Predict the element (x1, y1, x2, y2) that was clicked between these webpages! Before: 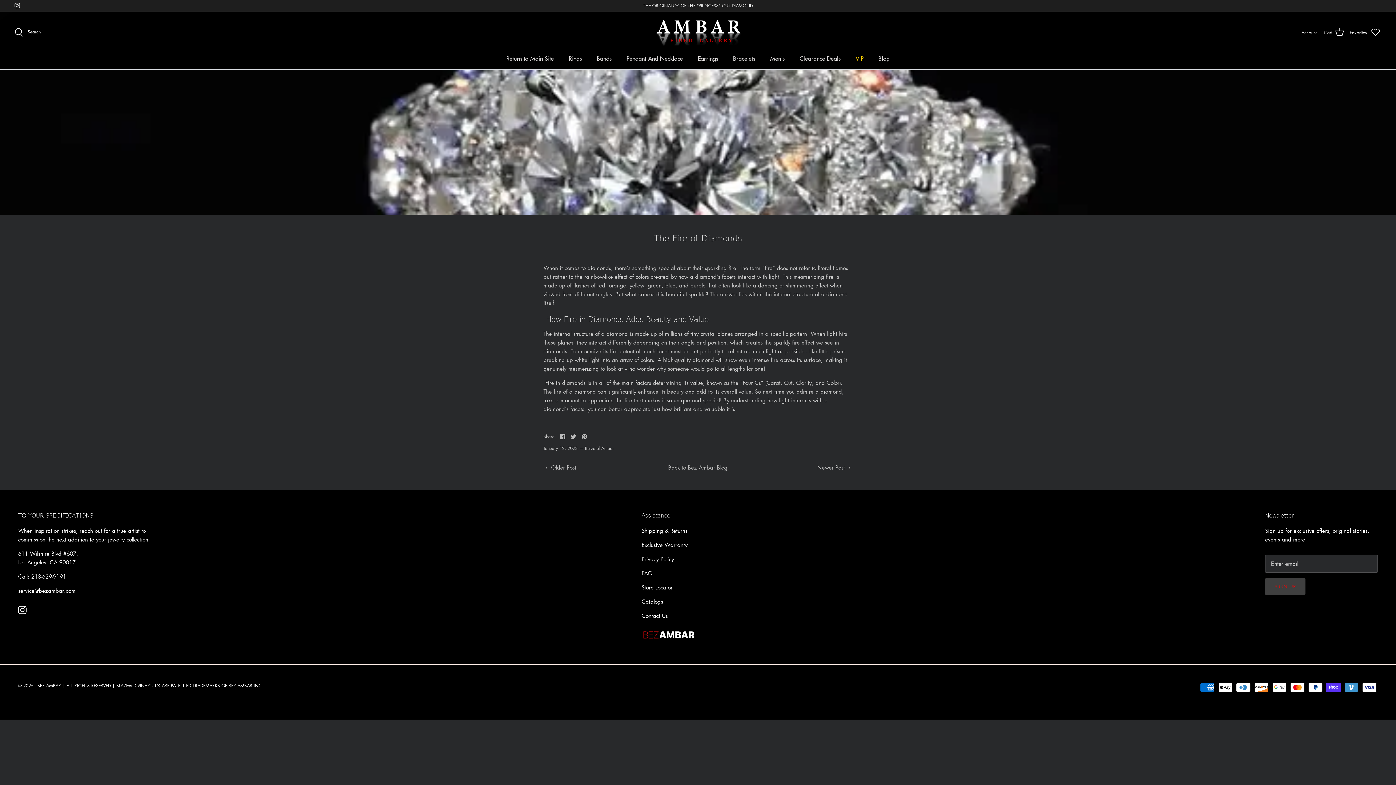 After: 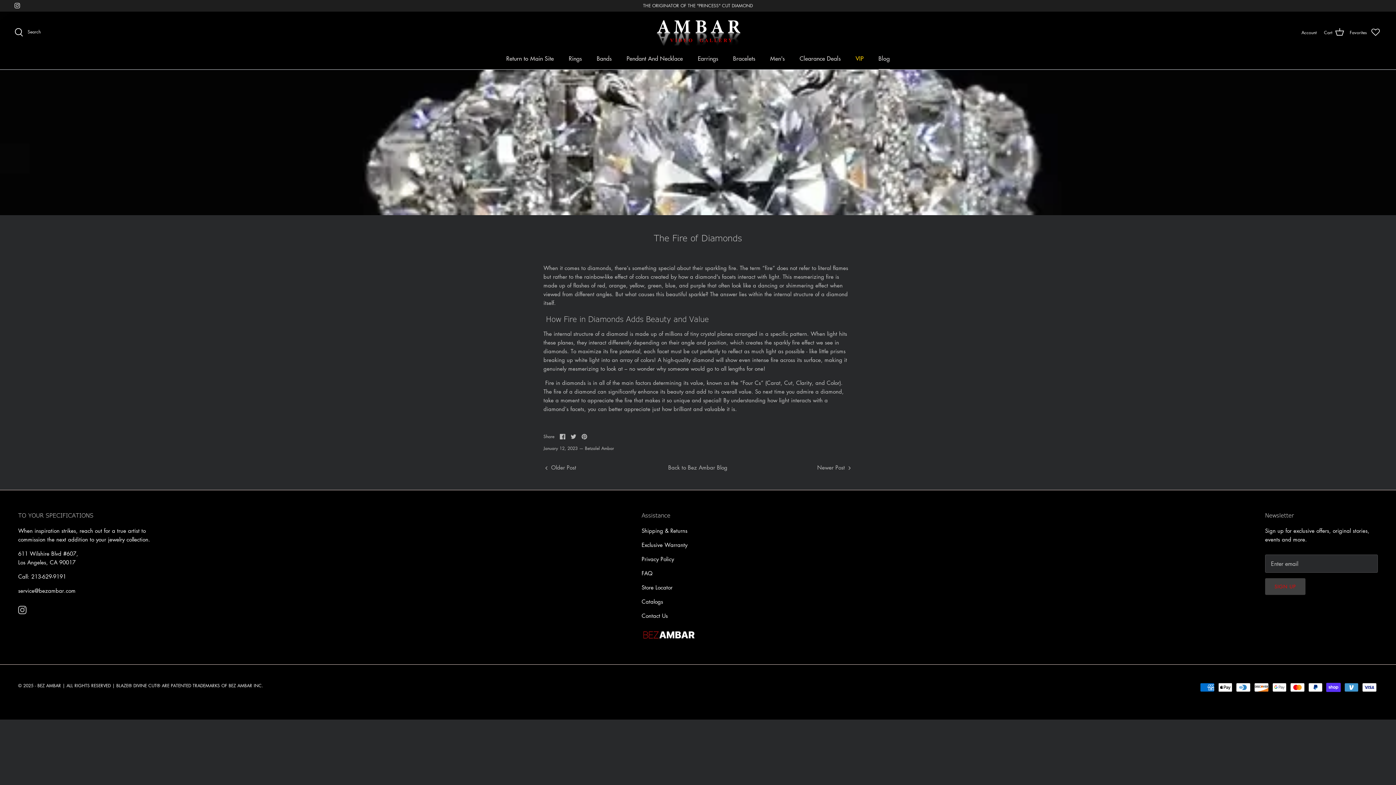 Action: label: Instagram bbox: (18, 606, 26, 614)